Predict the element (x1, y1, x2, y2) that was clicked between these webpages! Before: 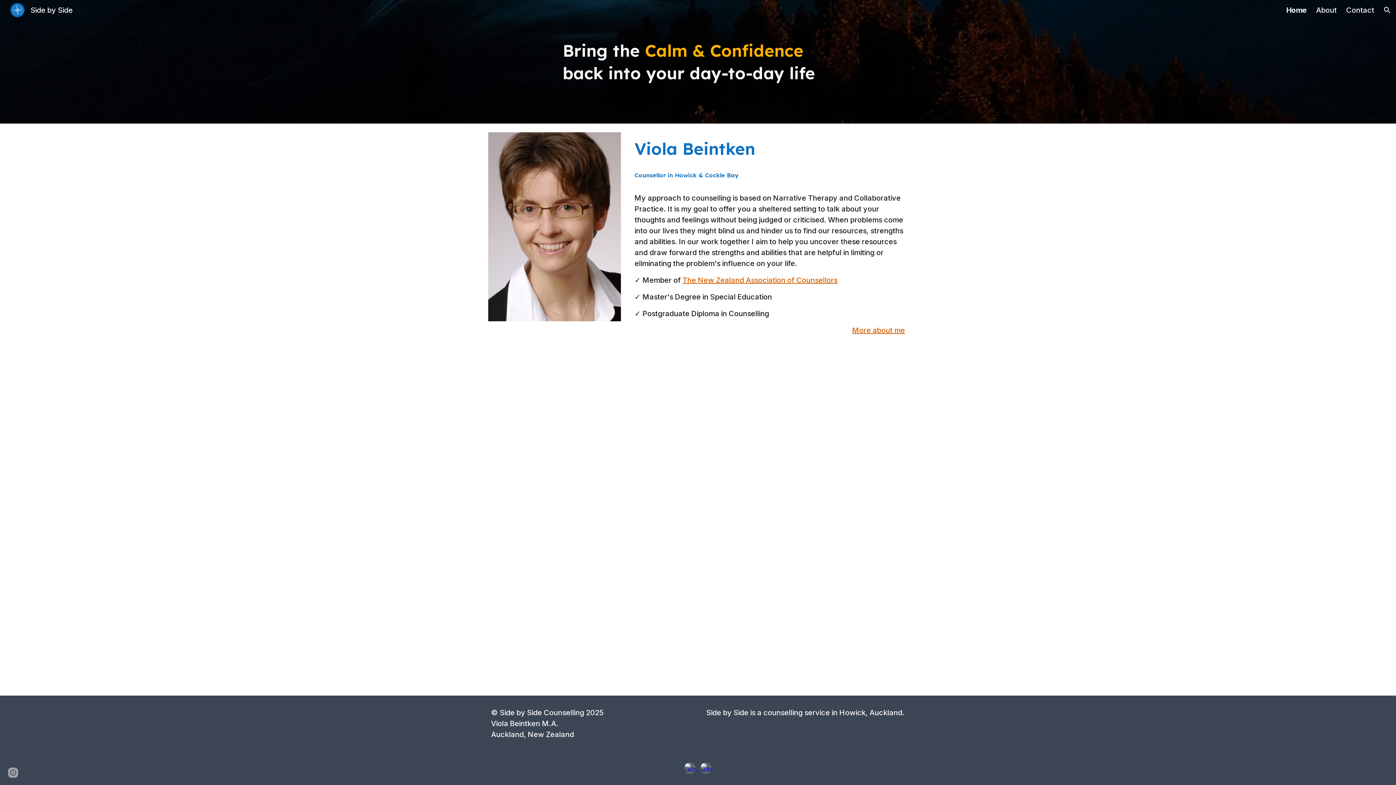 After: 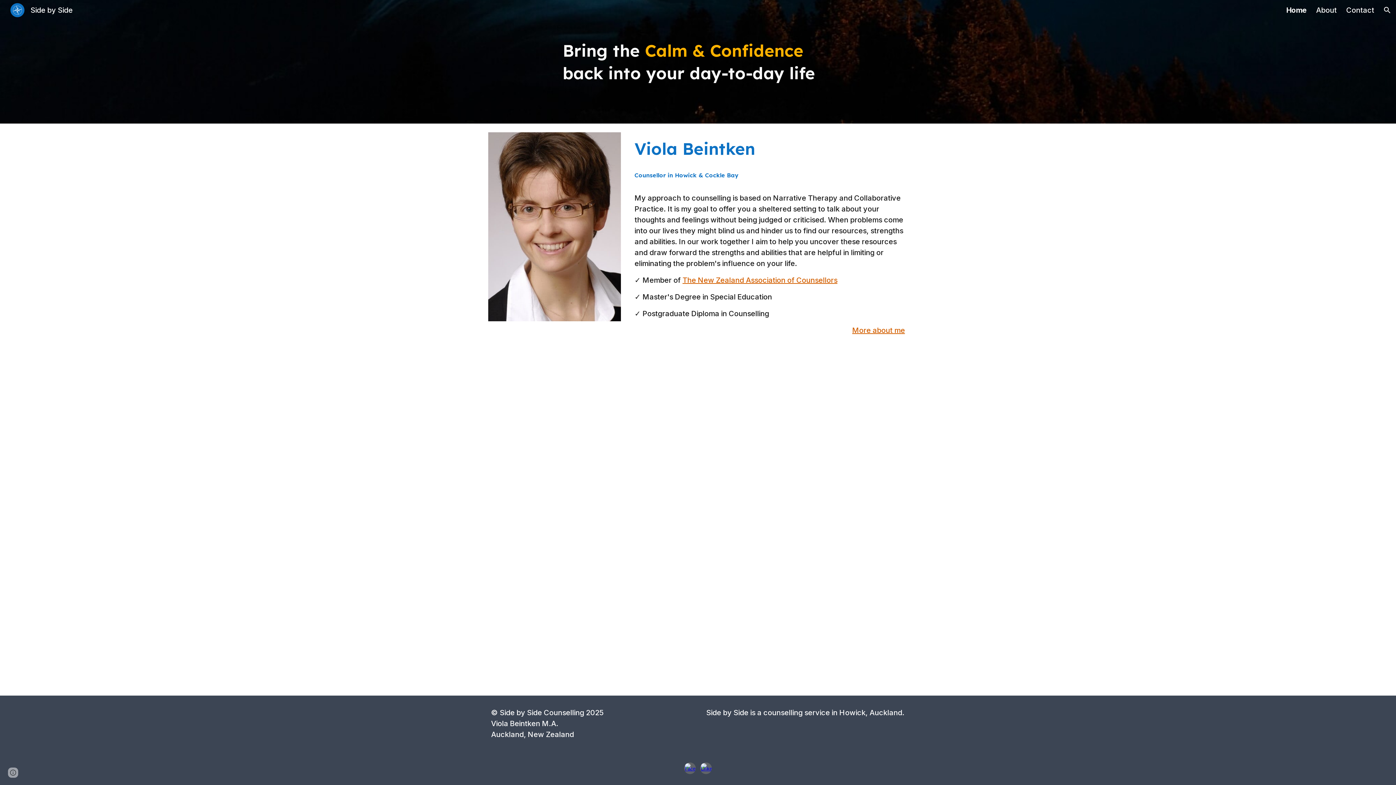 Action: label: Home bbox: (1286, 5, 1306, 14)